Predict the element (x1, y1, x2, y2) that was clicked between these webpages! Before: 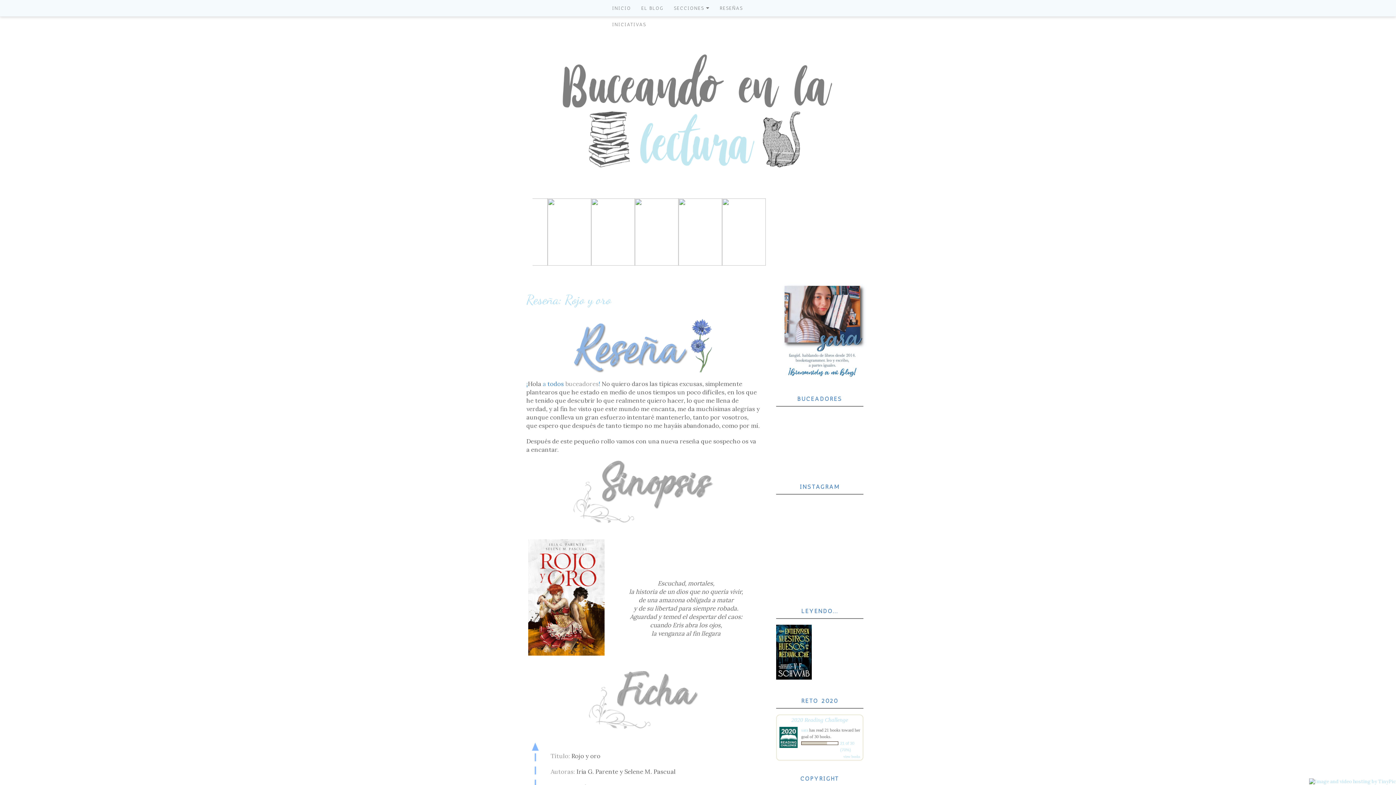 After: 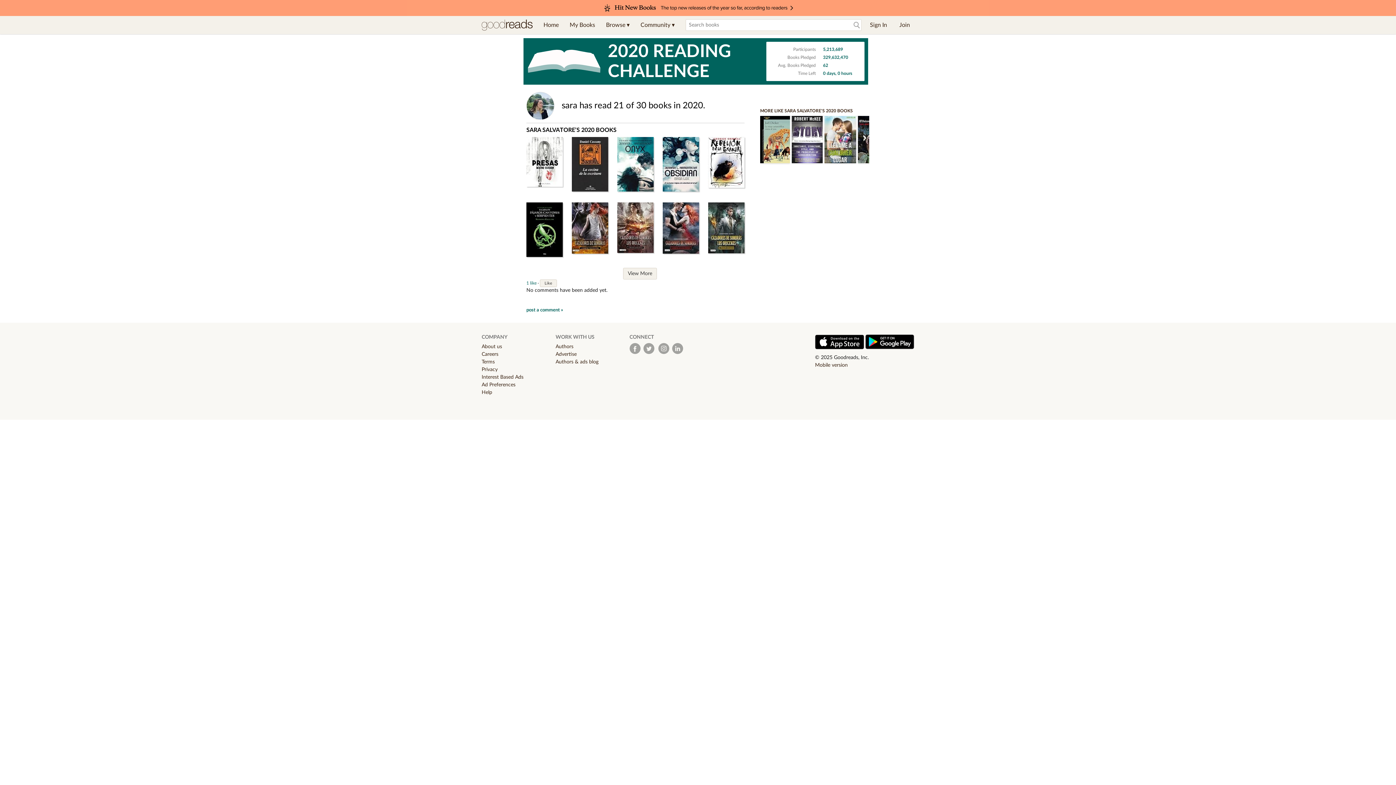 Action: label: view books bbox: (843, 754, 860, 758)